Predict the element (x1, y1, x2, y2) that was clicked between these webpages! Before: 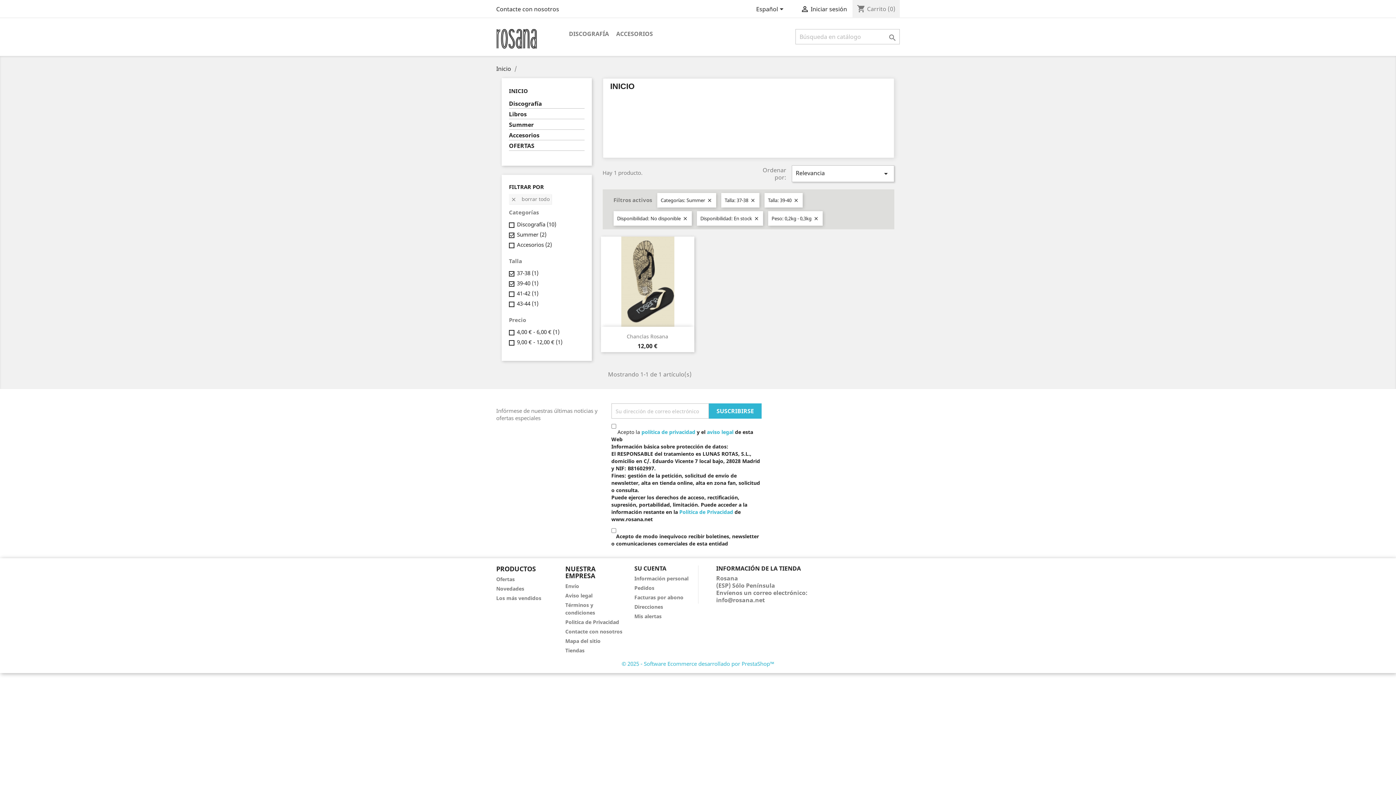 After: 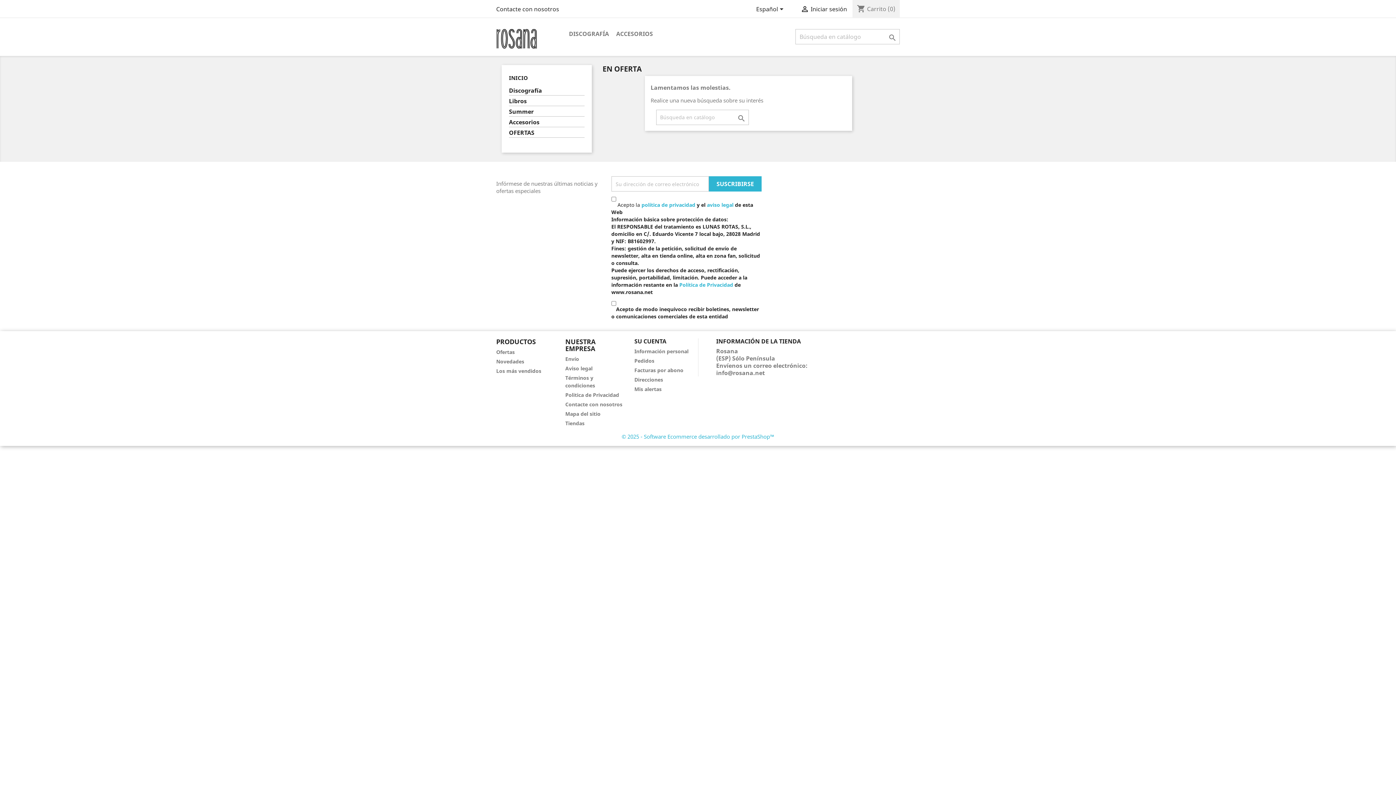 Action: bbox: (496, 576, 514, 582) label: Ofertas